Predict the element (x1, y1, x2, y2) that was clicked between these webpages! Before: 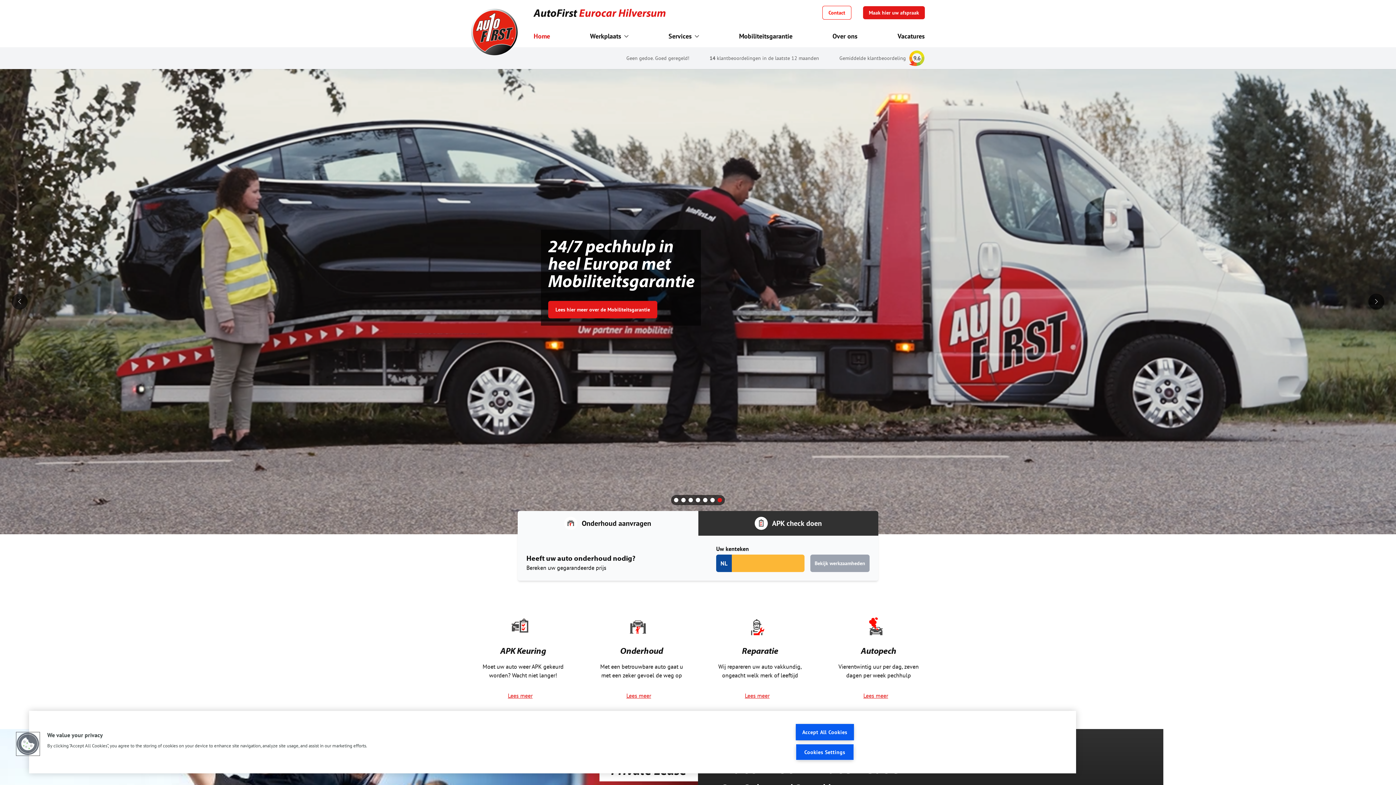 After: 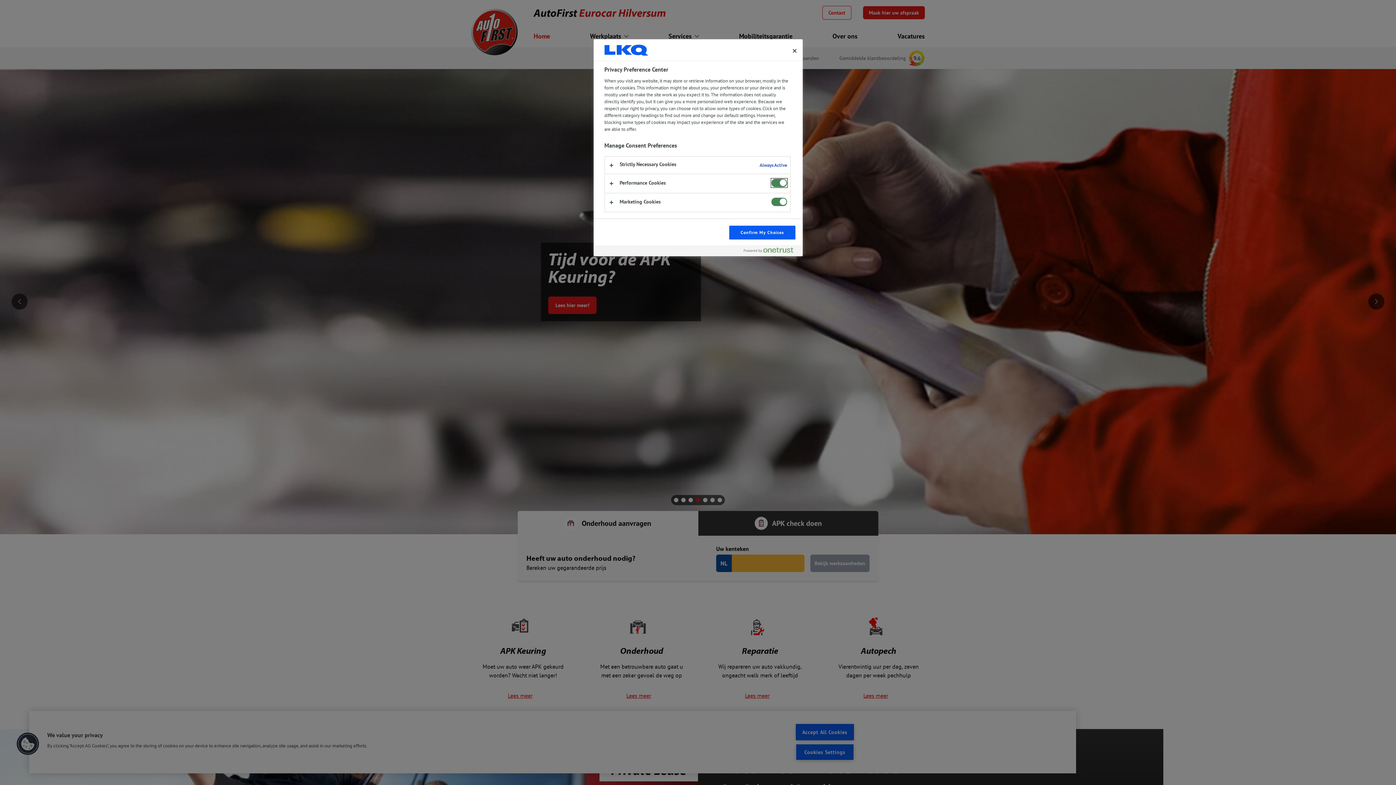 Action: label: Cookies Settings bbox: (795, 744, 854, 760)